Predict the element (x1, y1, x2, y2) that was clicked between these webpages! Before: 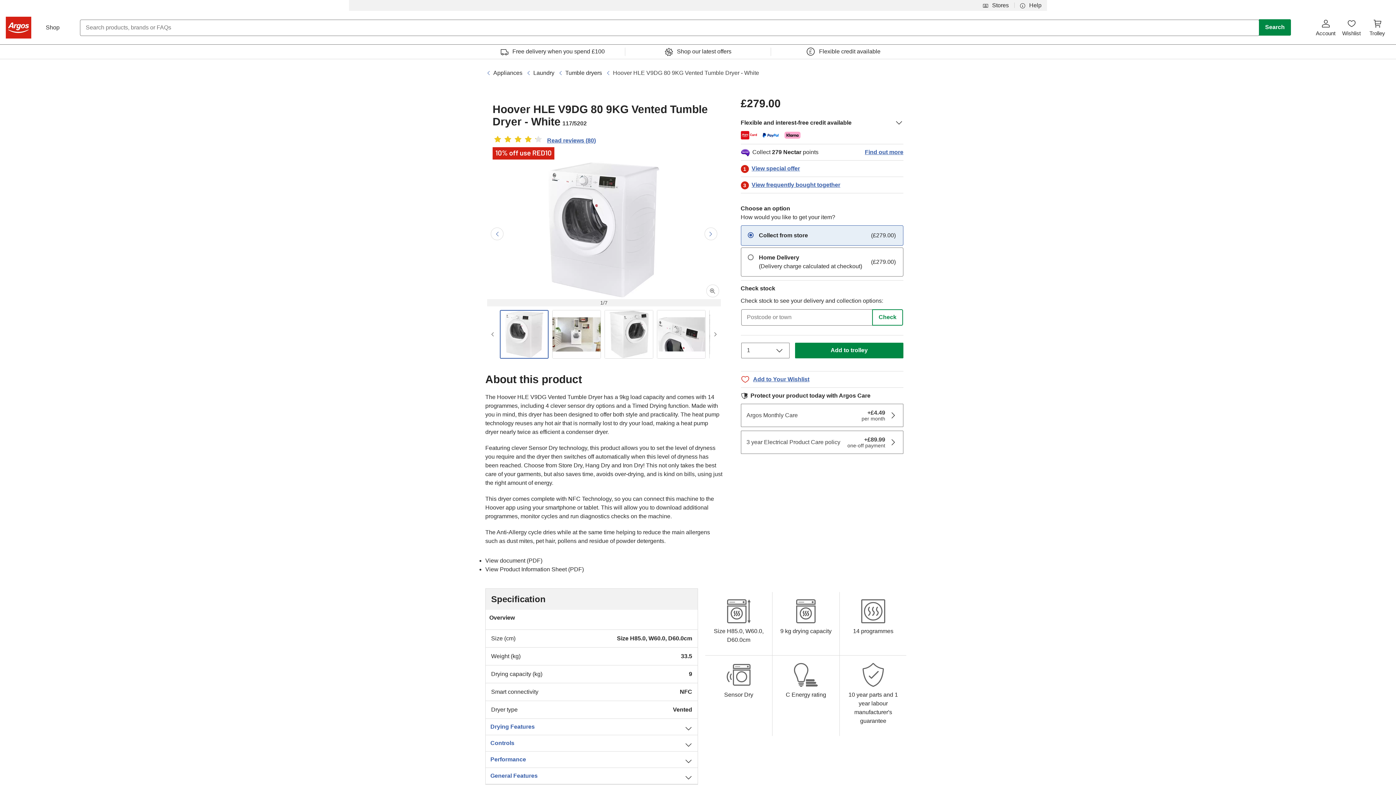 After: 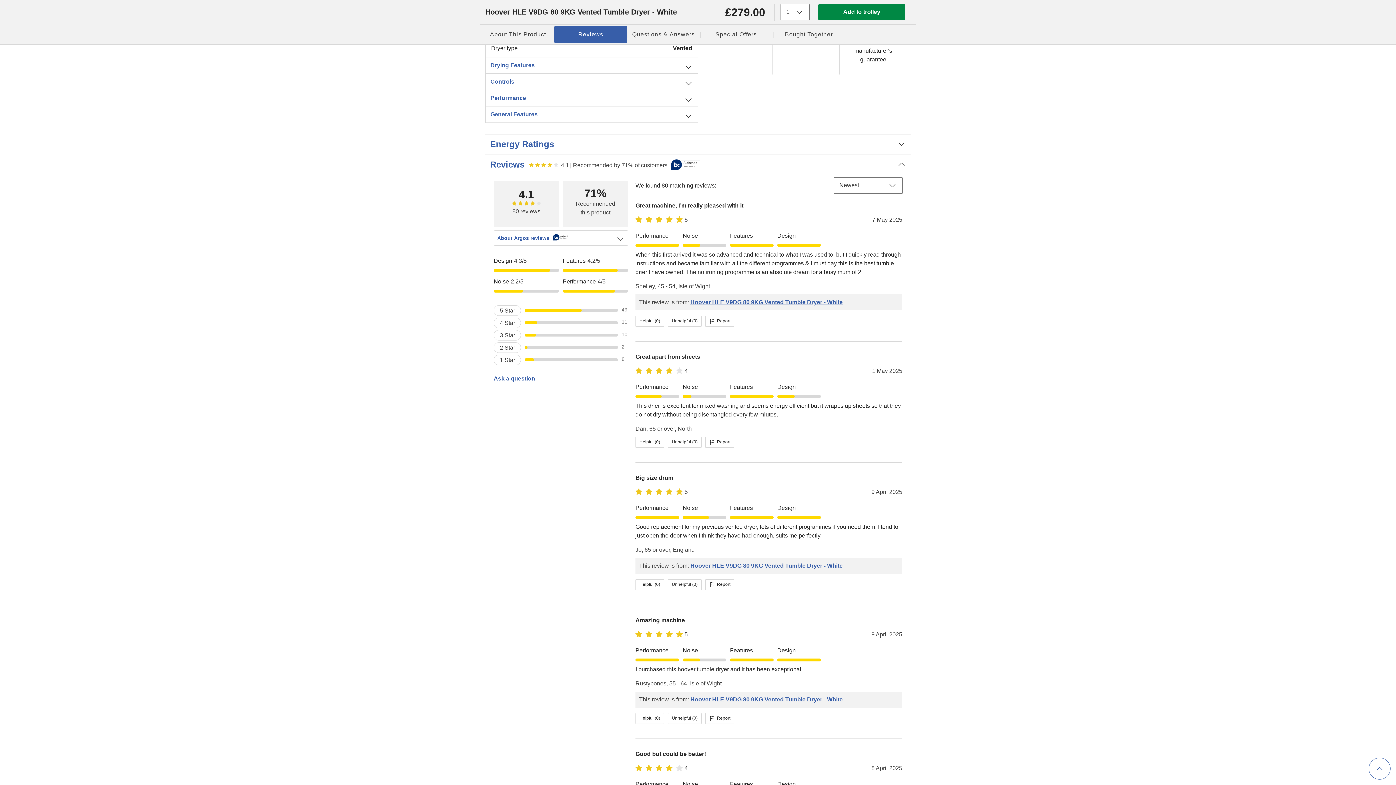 Action: label: Rating 4.1375 out of 5
Read reviews (80) bbox: (492, 135, 596, 147)